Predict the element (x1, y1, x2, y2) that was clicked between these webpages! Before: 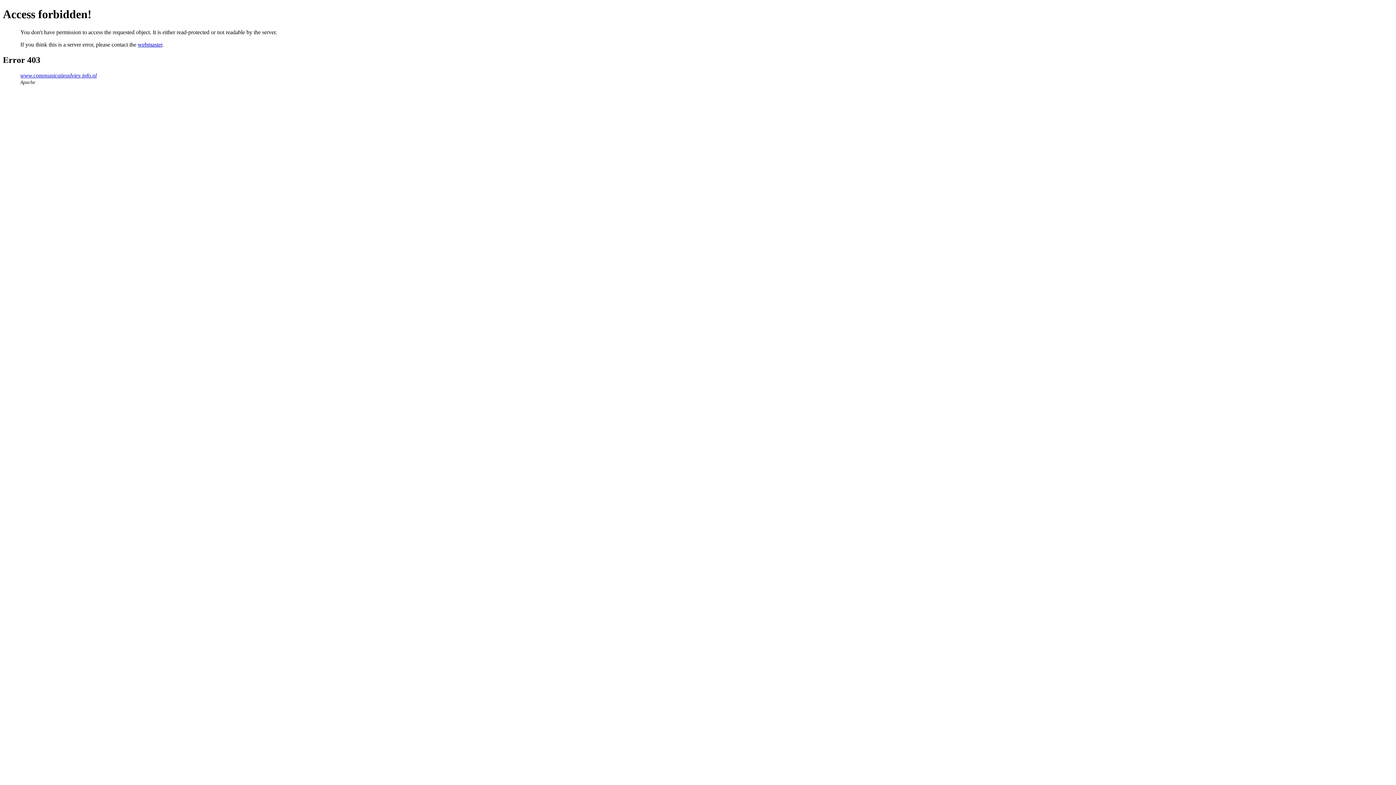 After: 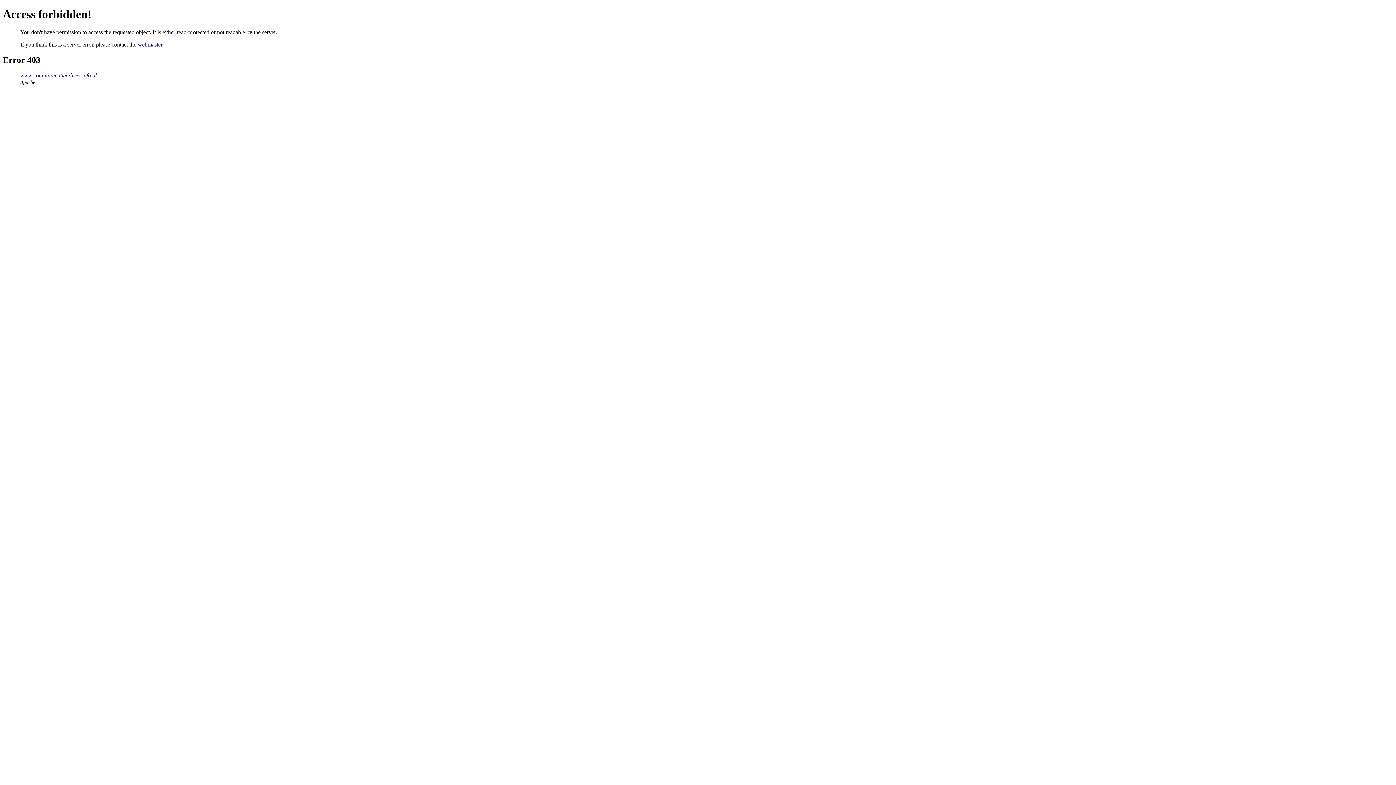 Action: bbox: (137, 41, 162, 47) label: webmaster